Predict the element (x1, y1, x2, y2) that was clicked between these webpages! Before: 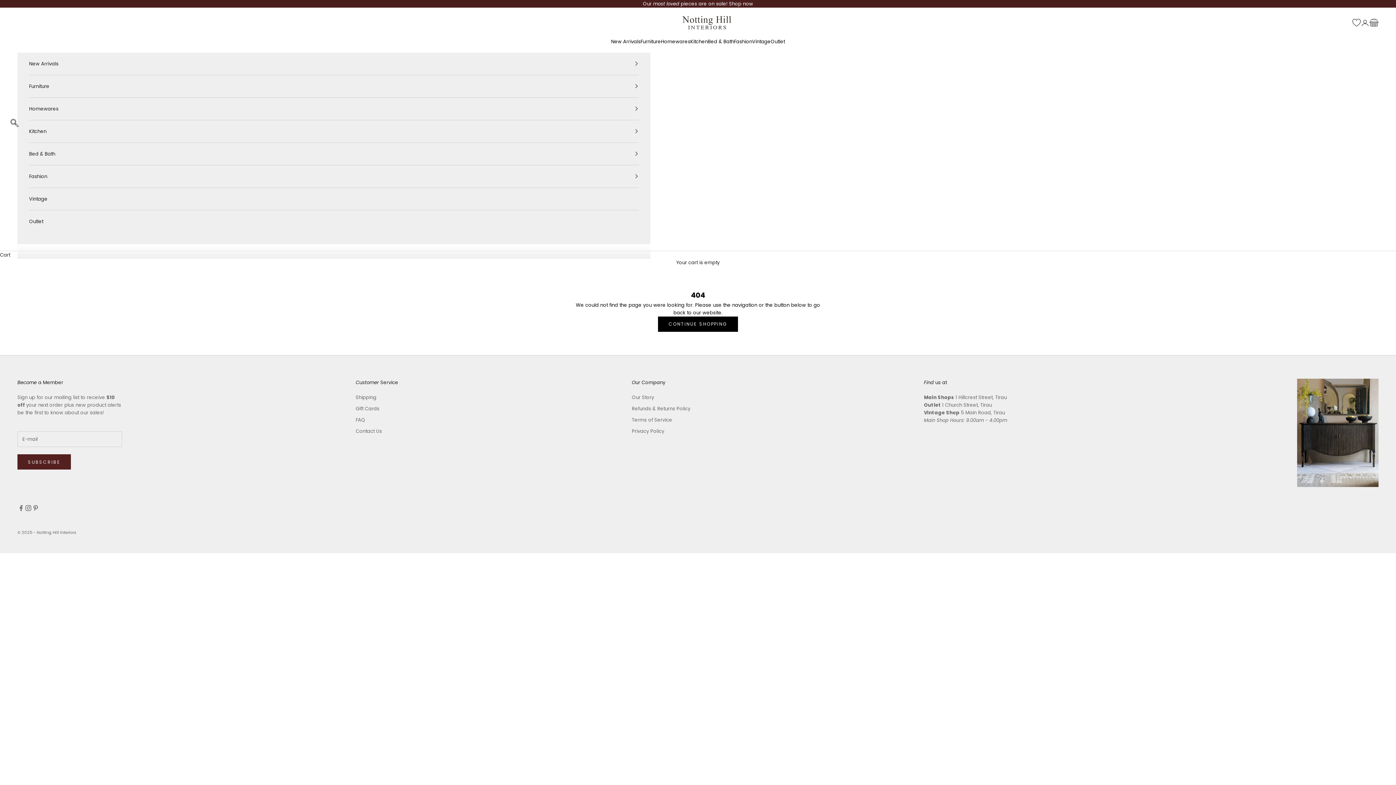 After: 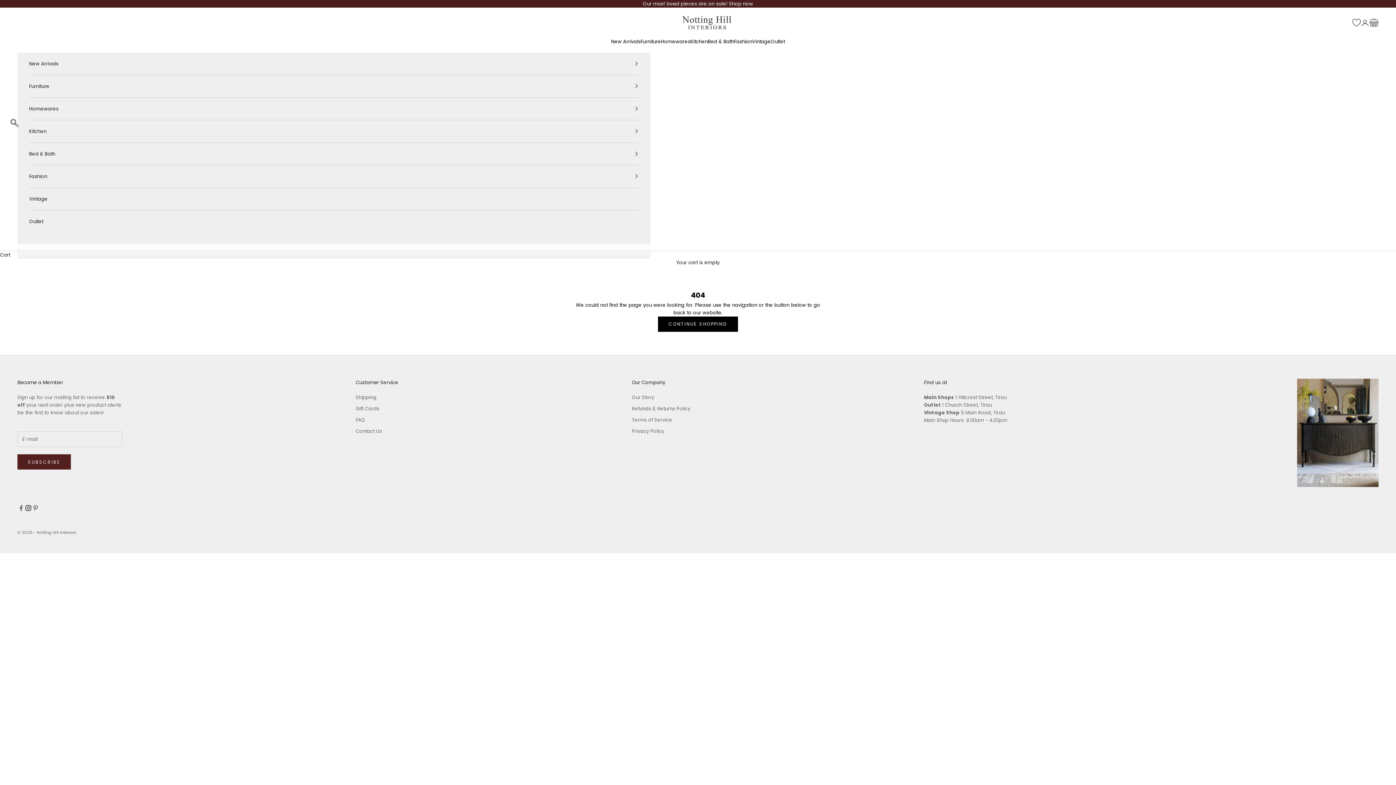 Action: label: Follow on Instagram bbox: (24, 504, 32, 512)